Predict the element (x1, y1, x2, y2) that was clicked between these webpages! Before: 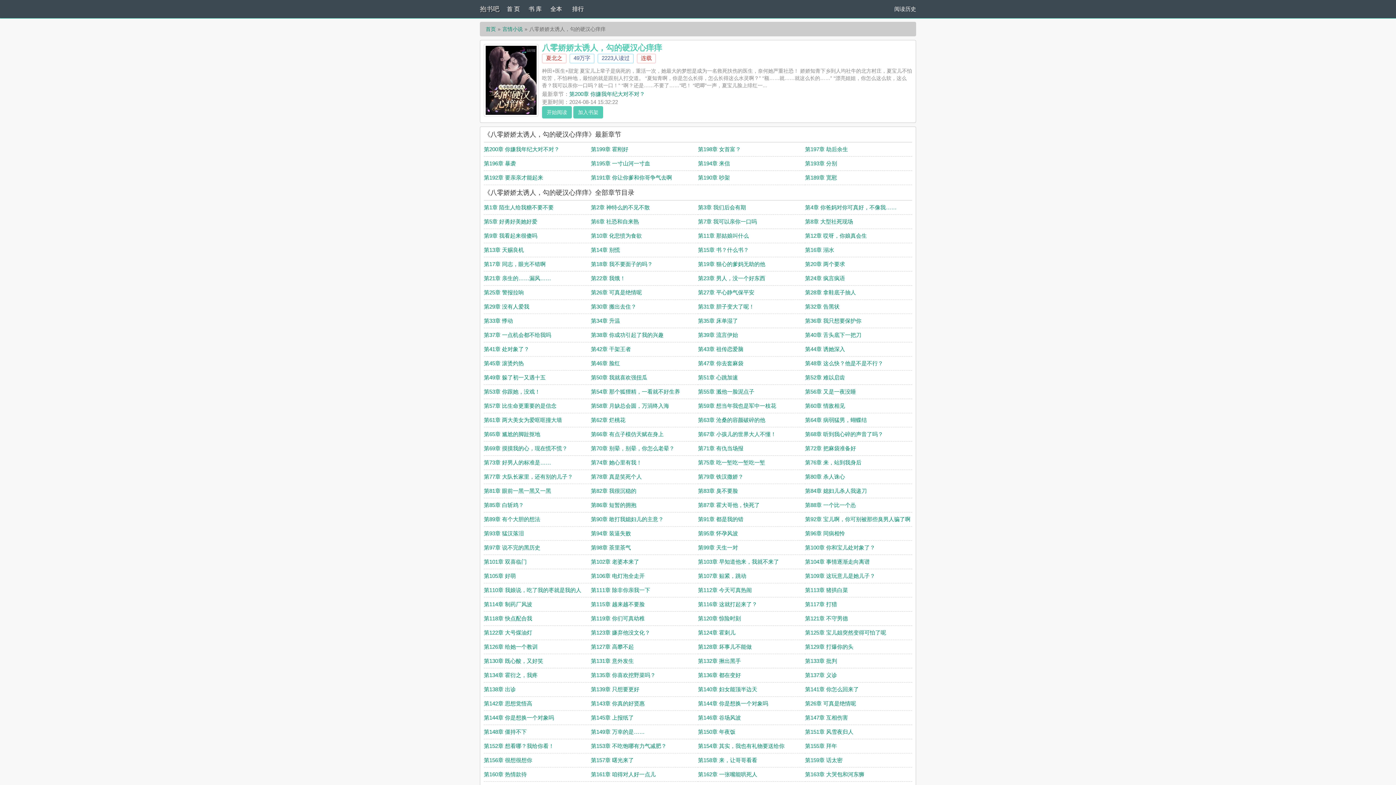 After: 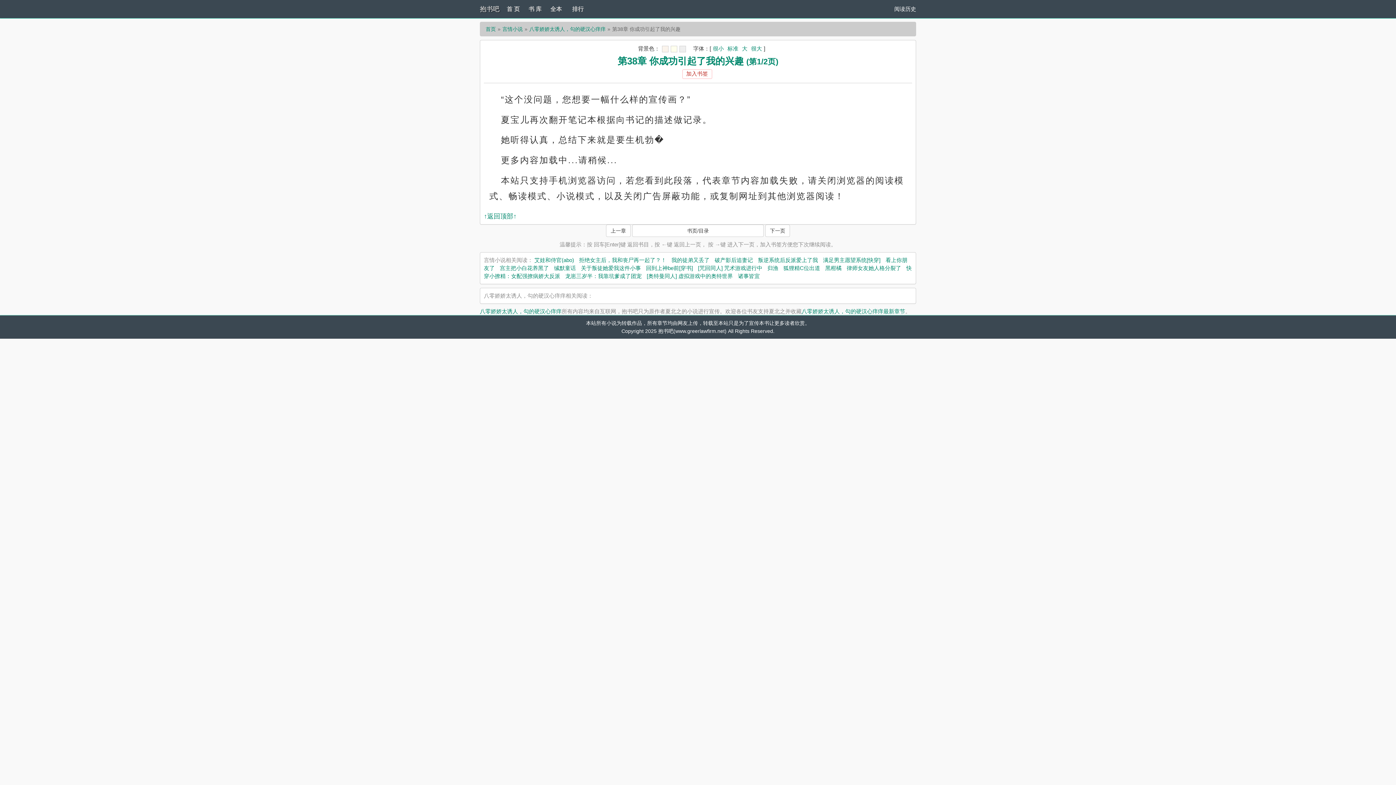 Action: label: 第38章 你成功引起了我的兴趣 bbox: (591, 332, 663, 338)